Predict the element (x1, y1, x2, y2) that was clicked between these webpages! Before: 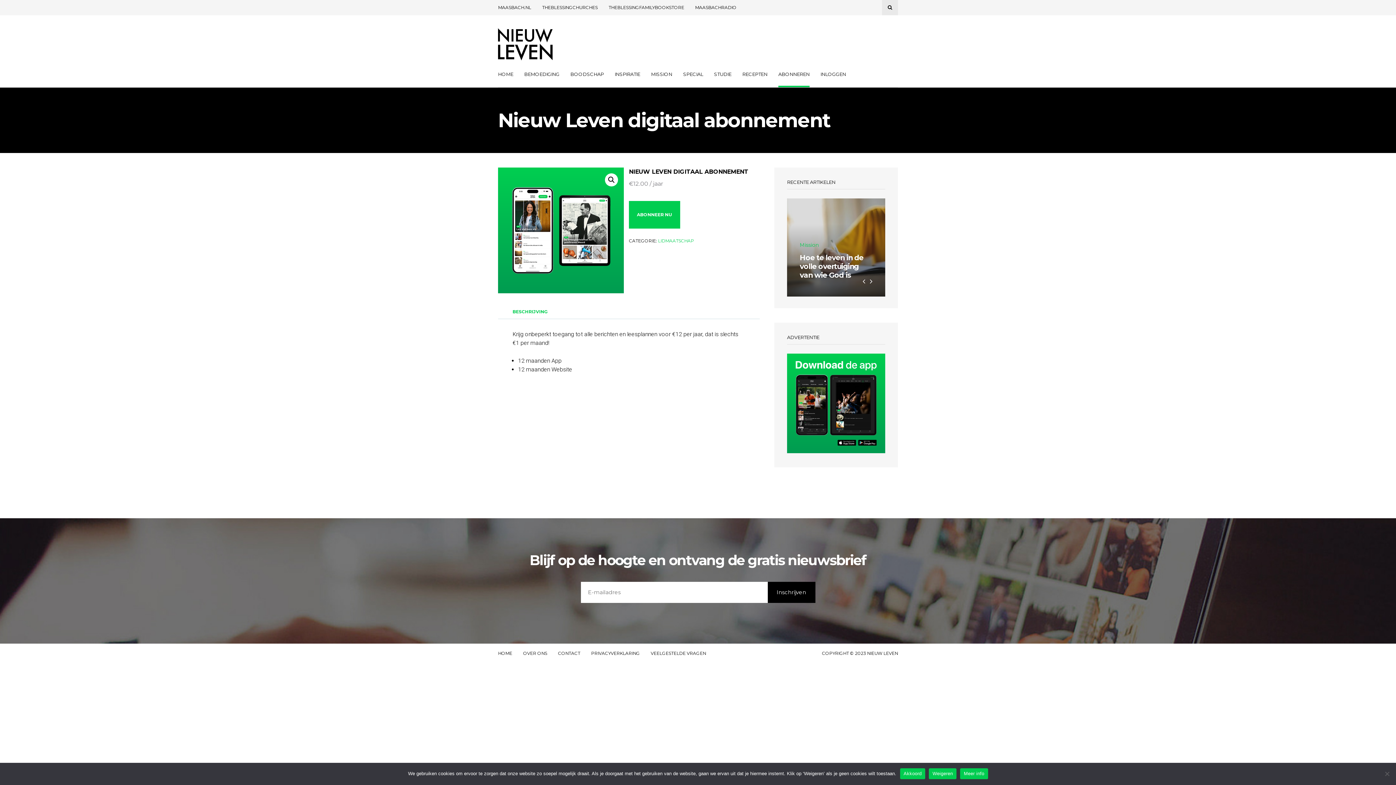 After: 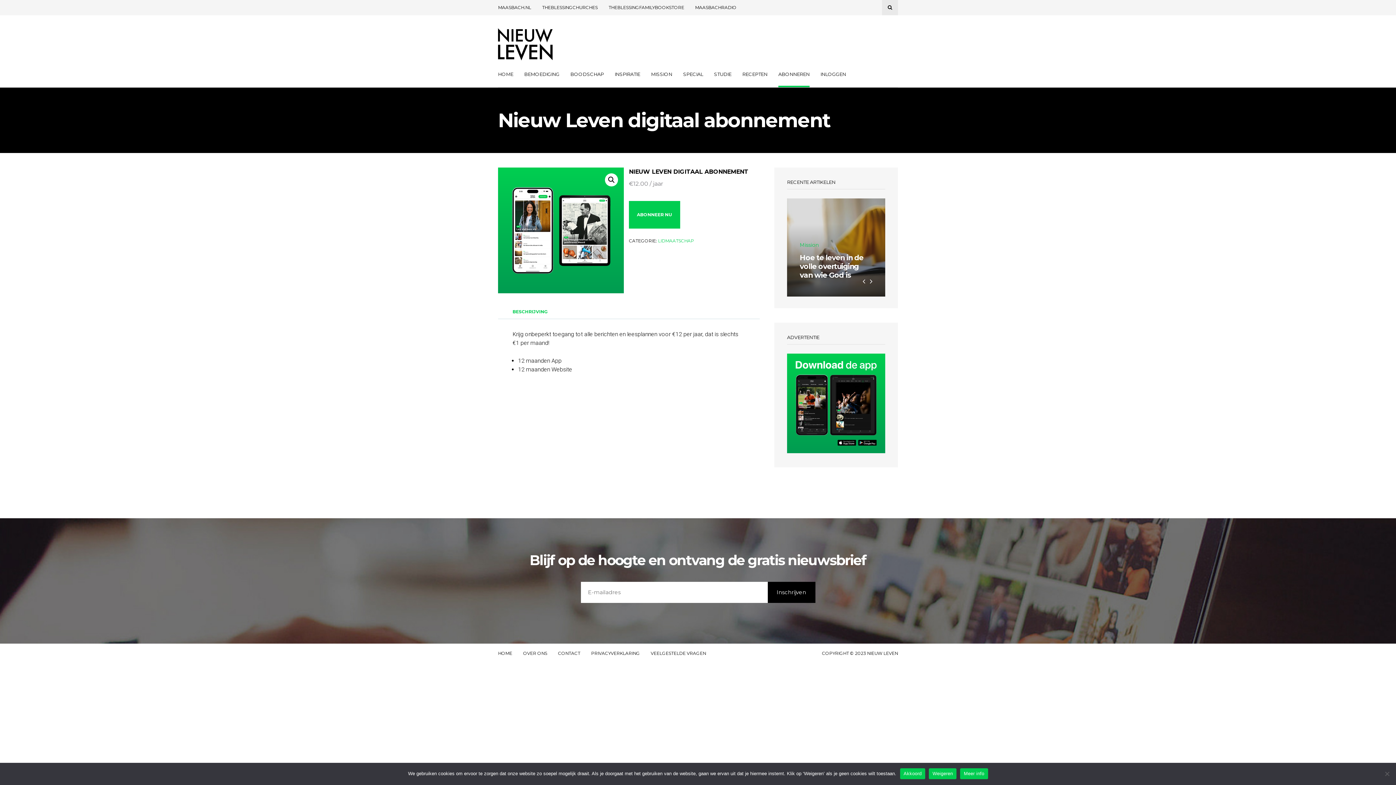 Action: bbox: (787, 447, 885, 454)